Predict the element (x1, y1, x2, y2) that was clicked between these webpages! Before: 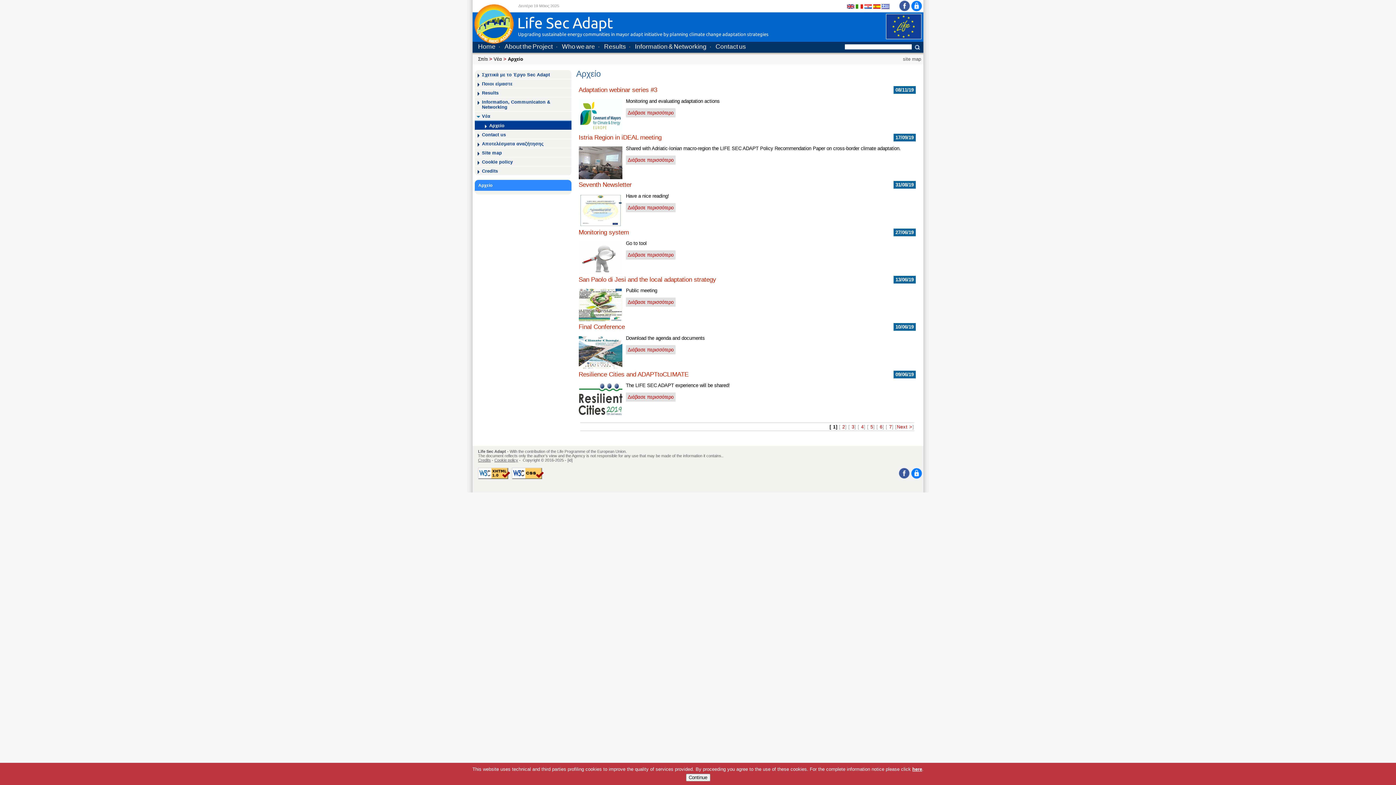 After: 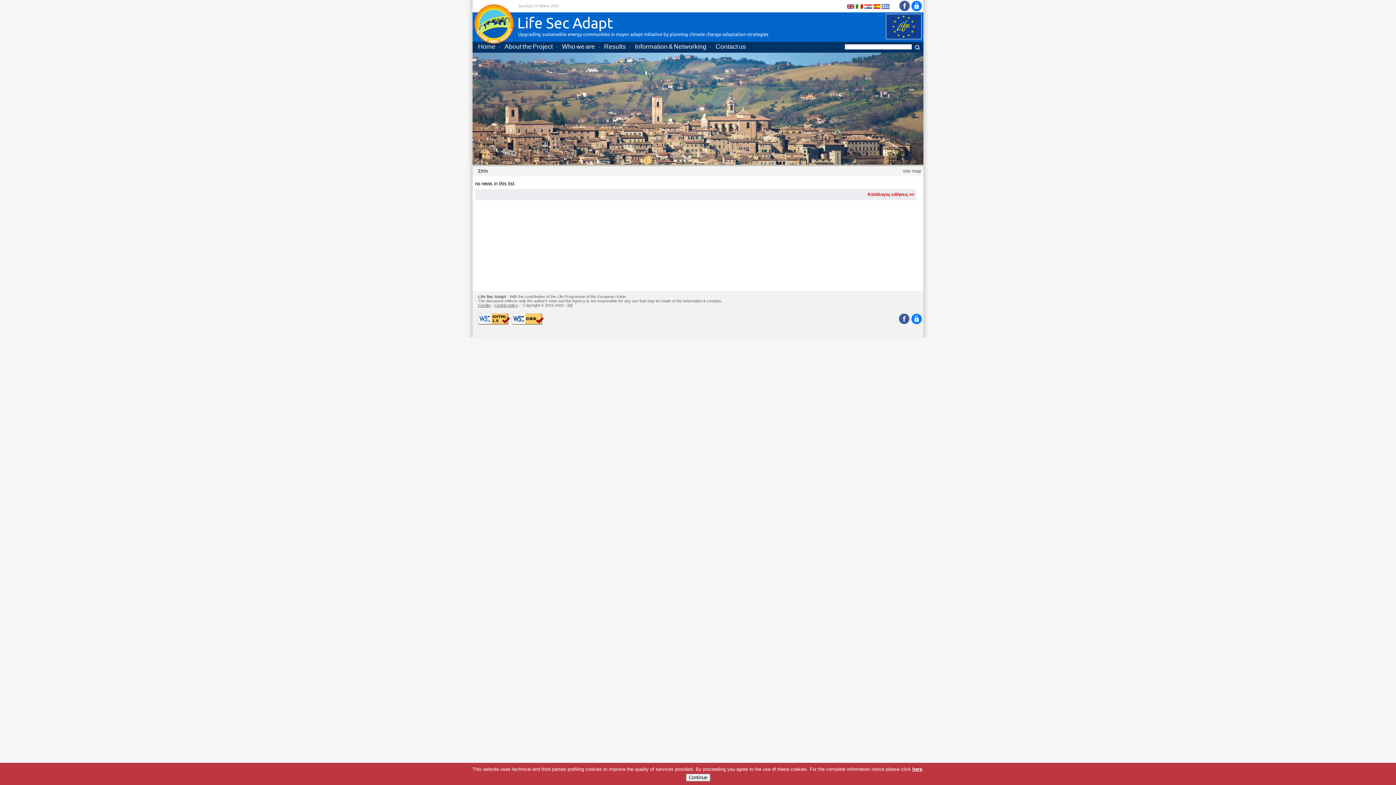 Action: bbox: (474, 38, 513, 44)